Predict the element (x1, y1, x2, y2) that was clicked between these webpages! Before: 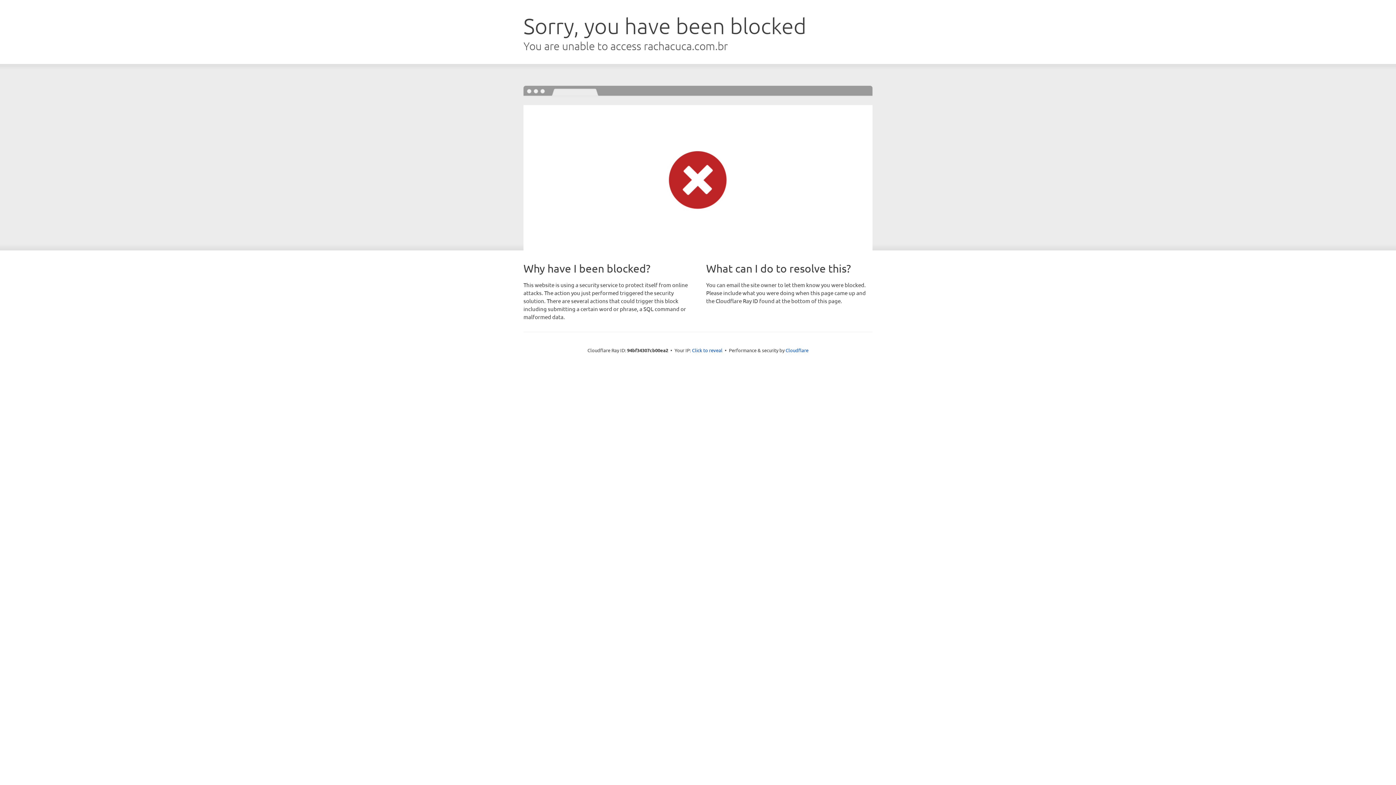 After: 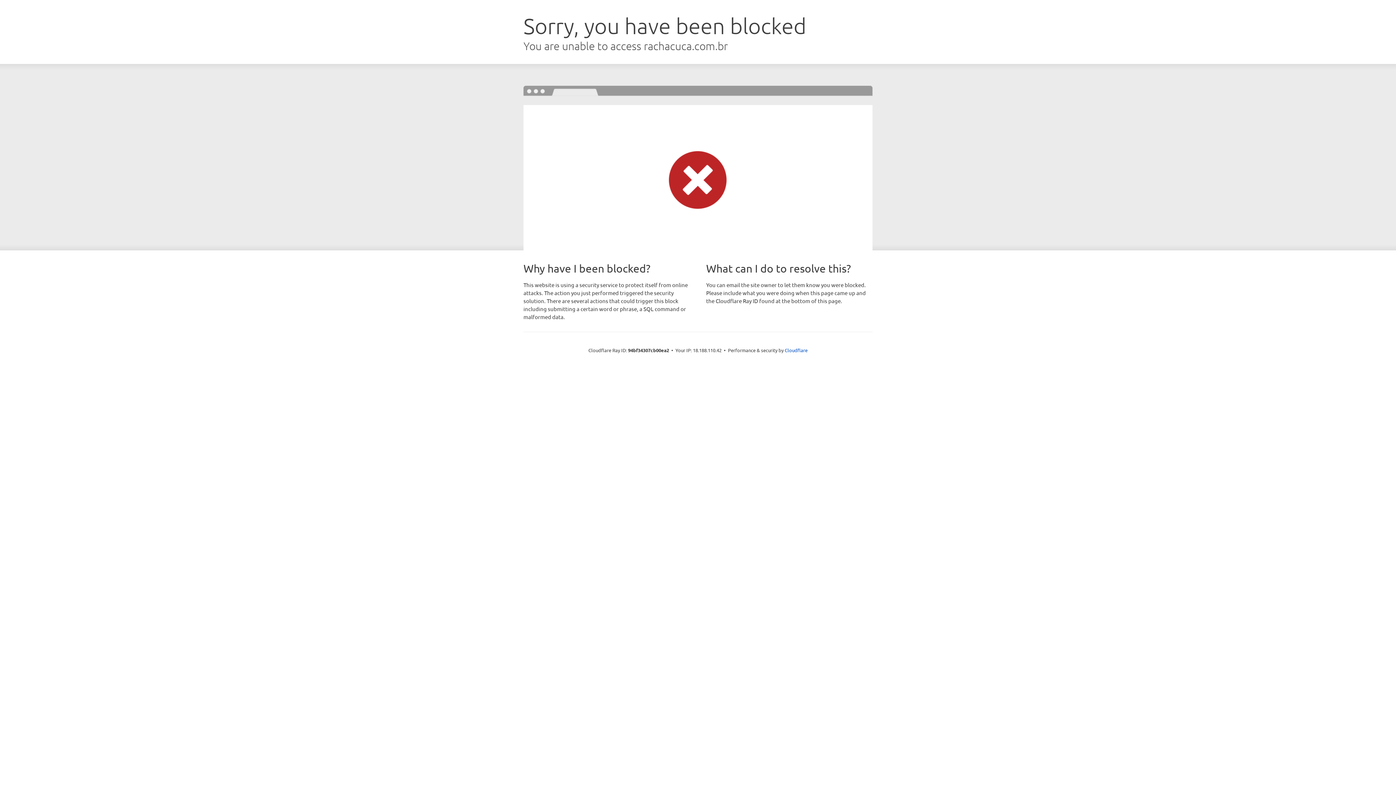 Action: bbox: (692, 346, 722, 353) label: Click to reveal